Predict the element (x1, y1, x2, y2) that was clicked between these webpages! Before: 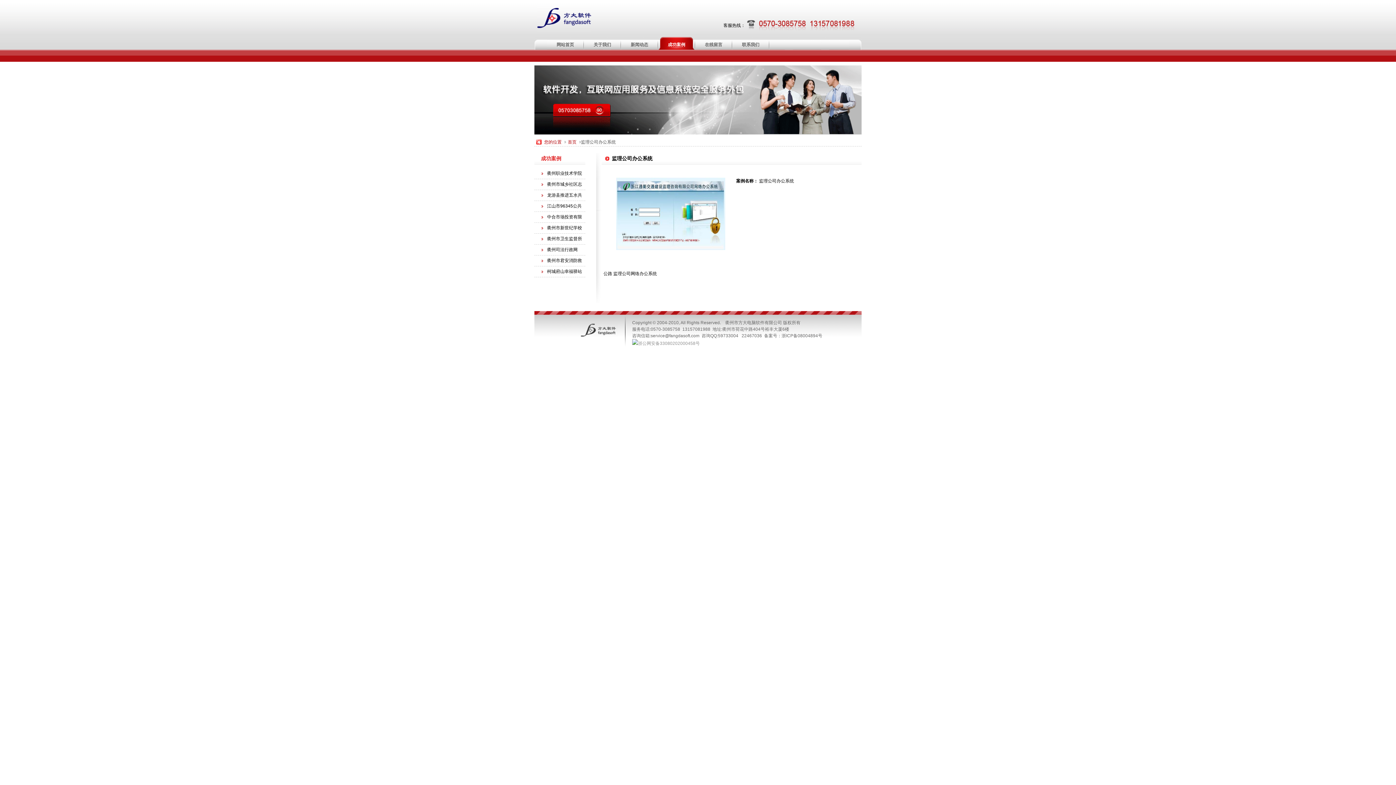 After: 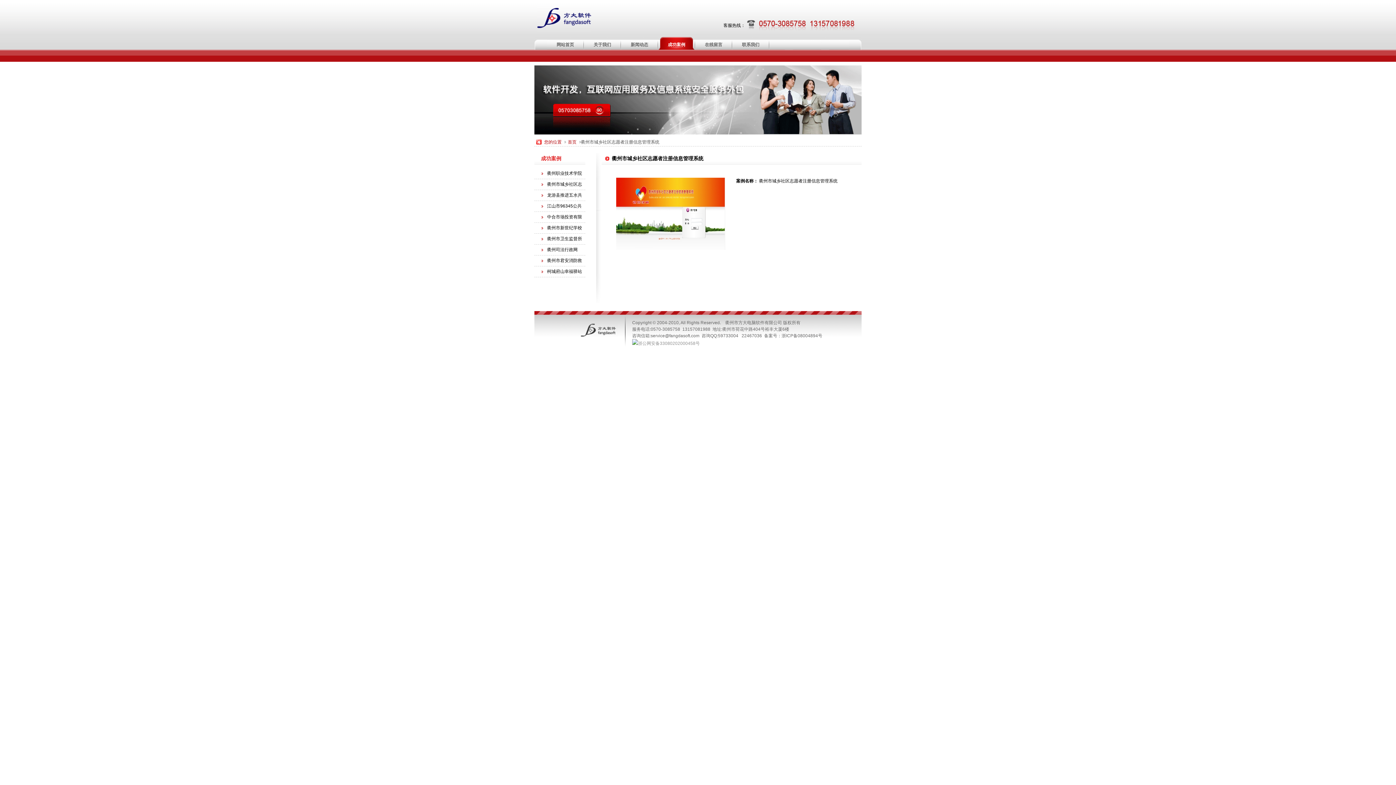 Action: label: 衢州市城乡社区志愿者注册... bbox: (534, 181, 585, 188)